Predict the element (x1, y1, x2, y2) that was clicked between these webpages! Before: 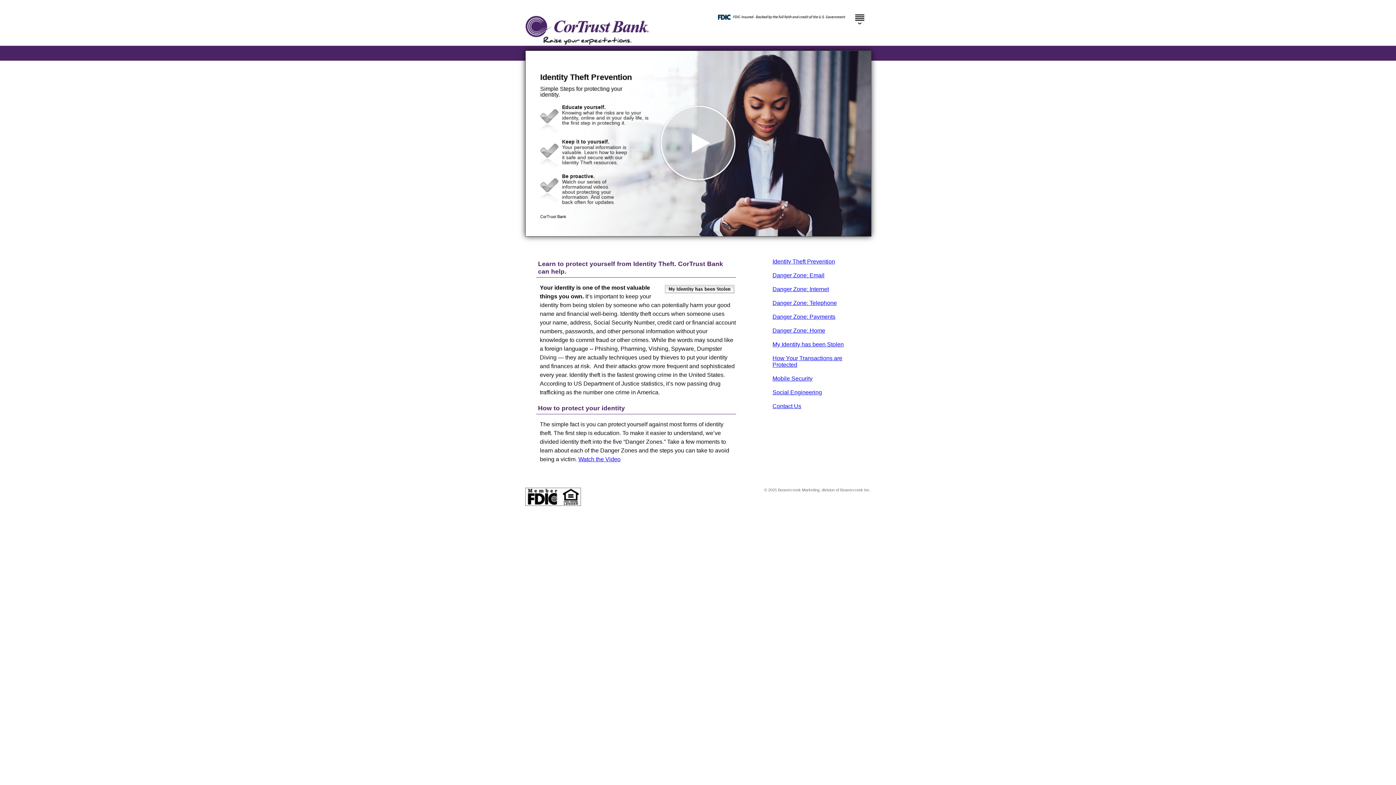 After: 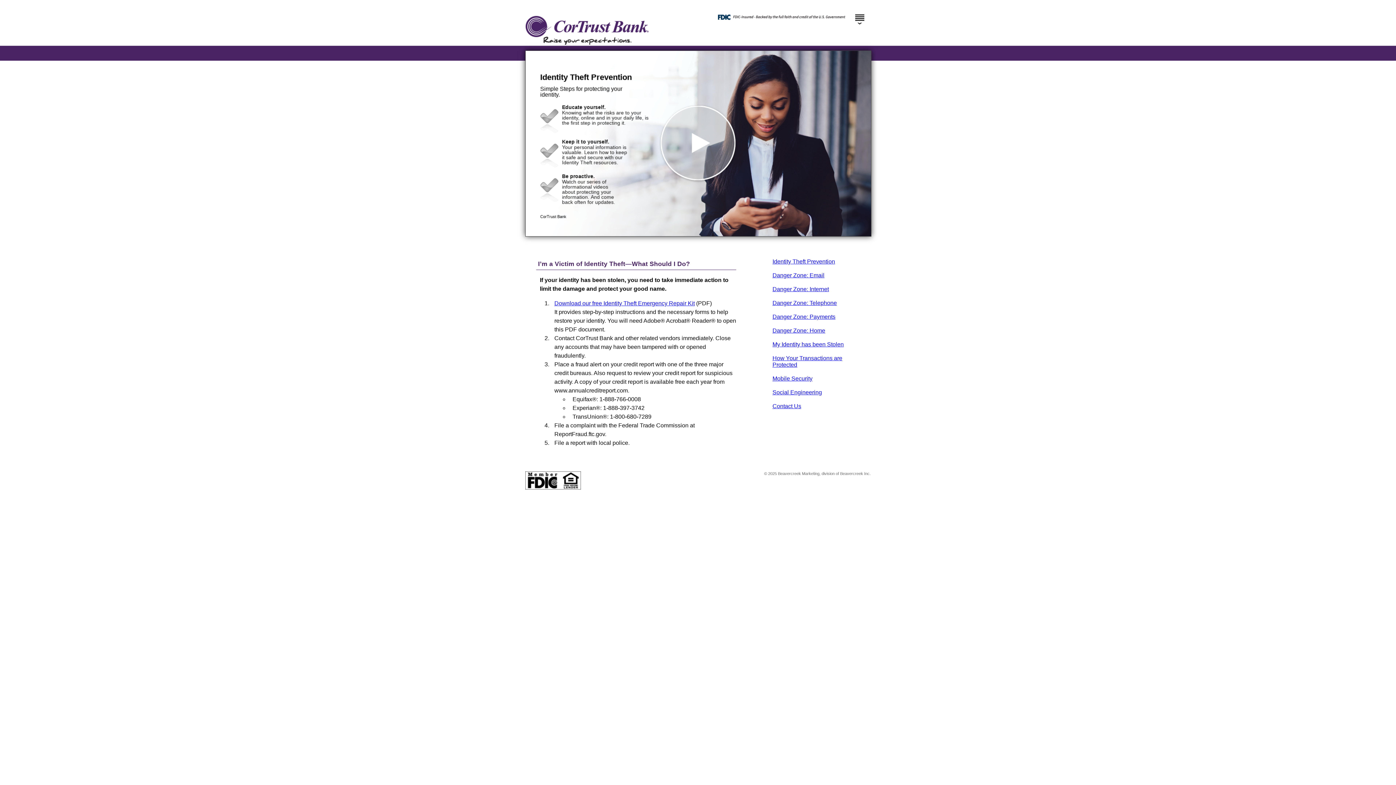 Action: bbox: (769, 337, 870, 351) label: My Identity has been Stolen